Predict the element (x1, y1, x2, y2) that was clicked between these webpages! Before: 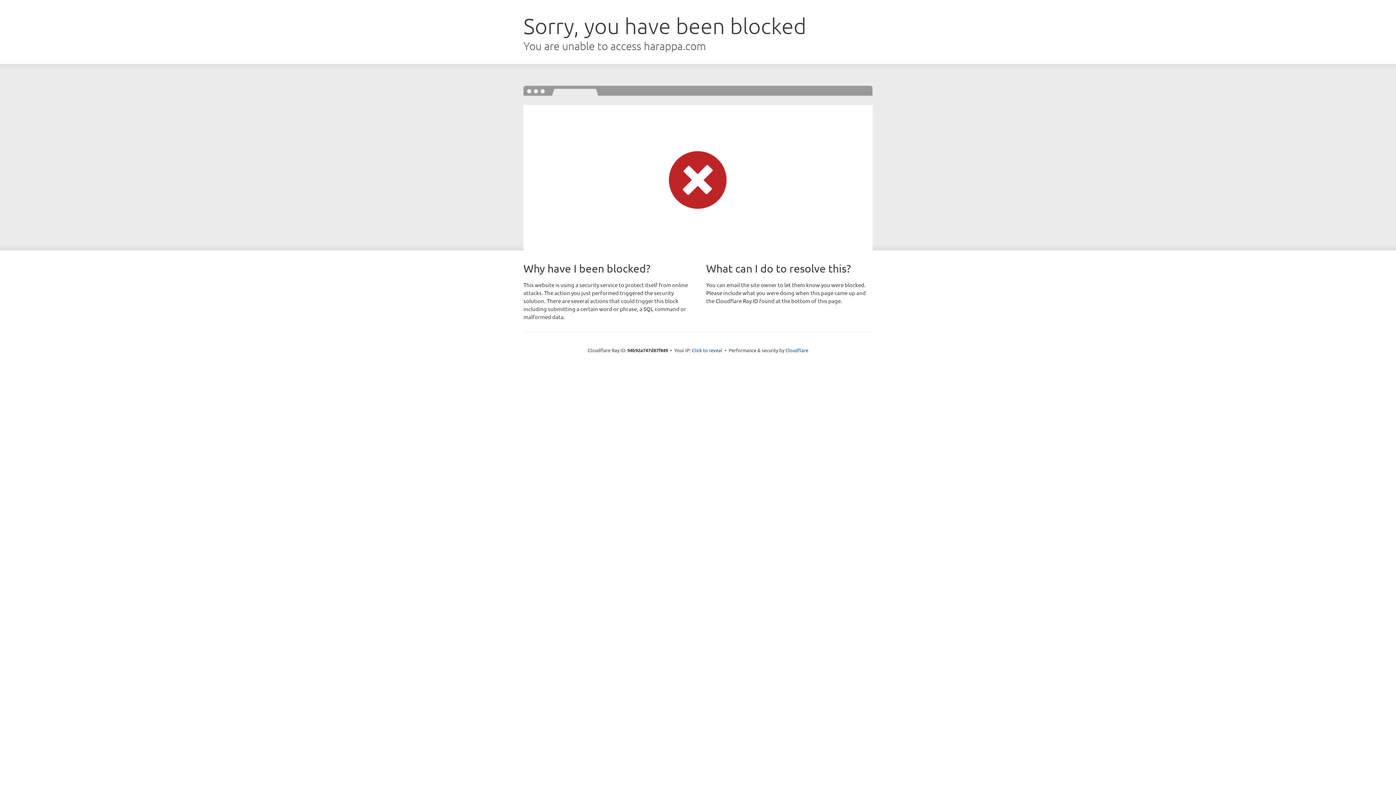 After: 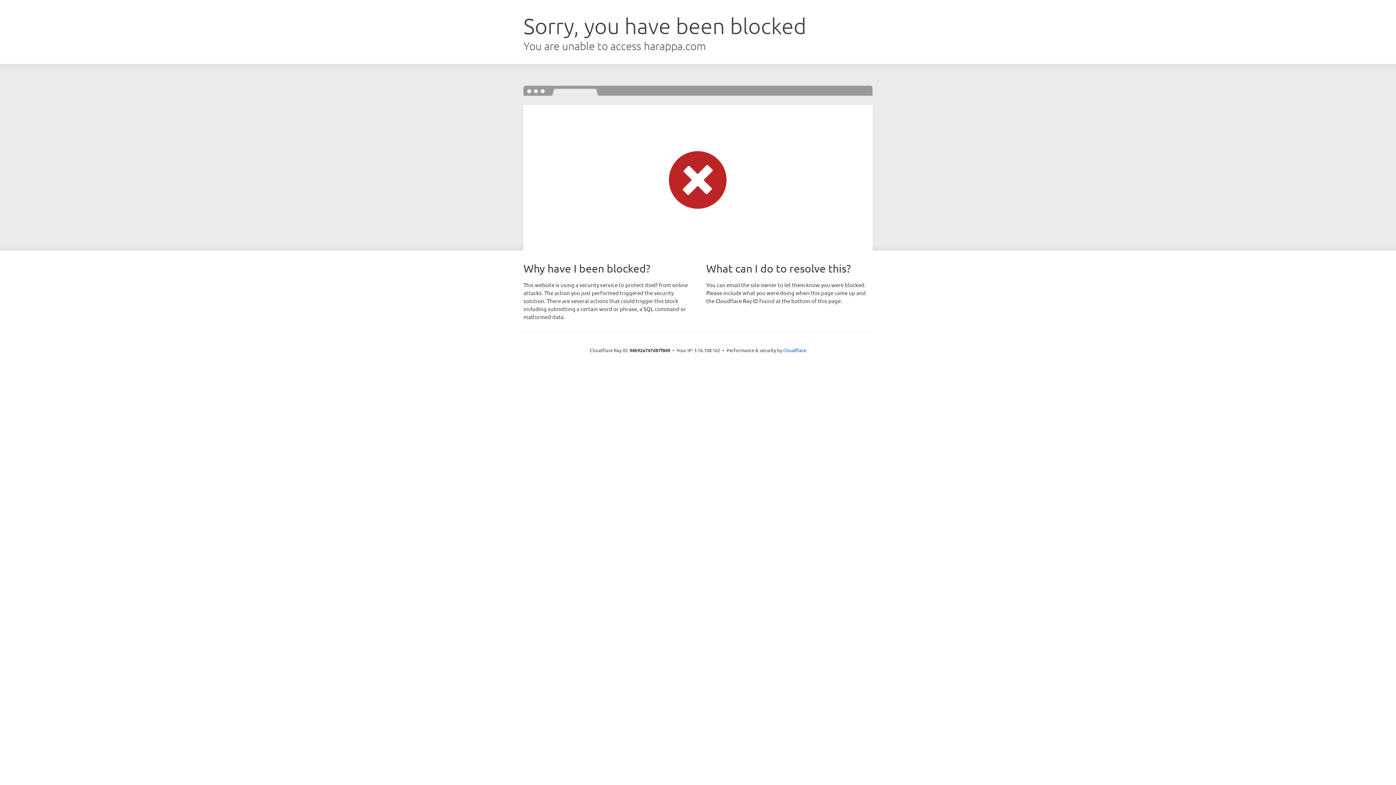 Action: bbox: (692, 346, 722, 353) label: Click to reveal